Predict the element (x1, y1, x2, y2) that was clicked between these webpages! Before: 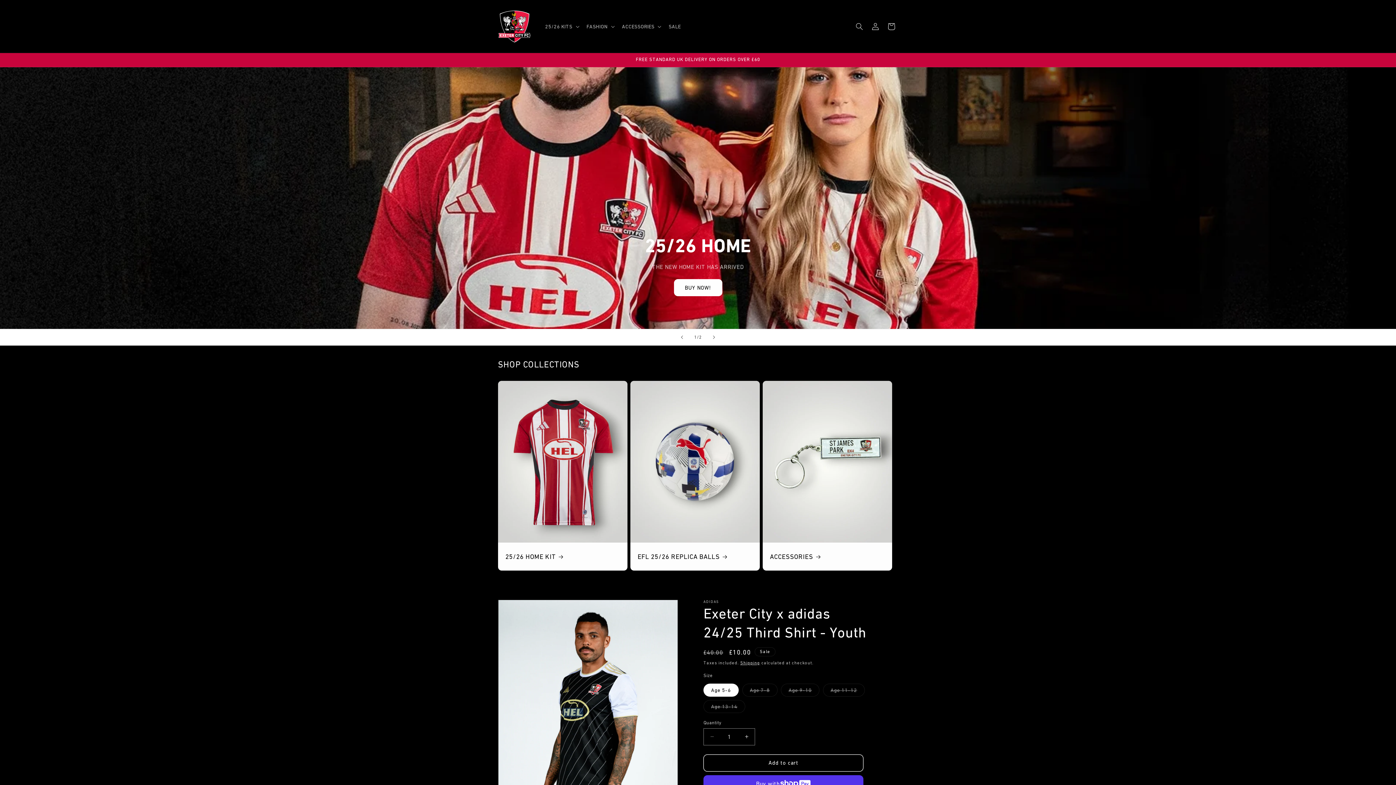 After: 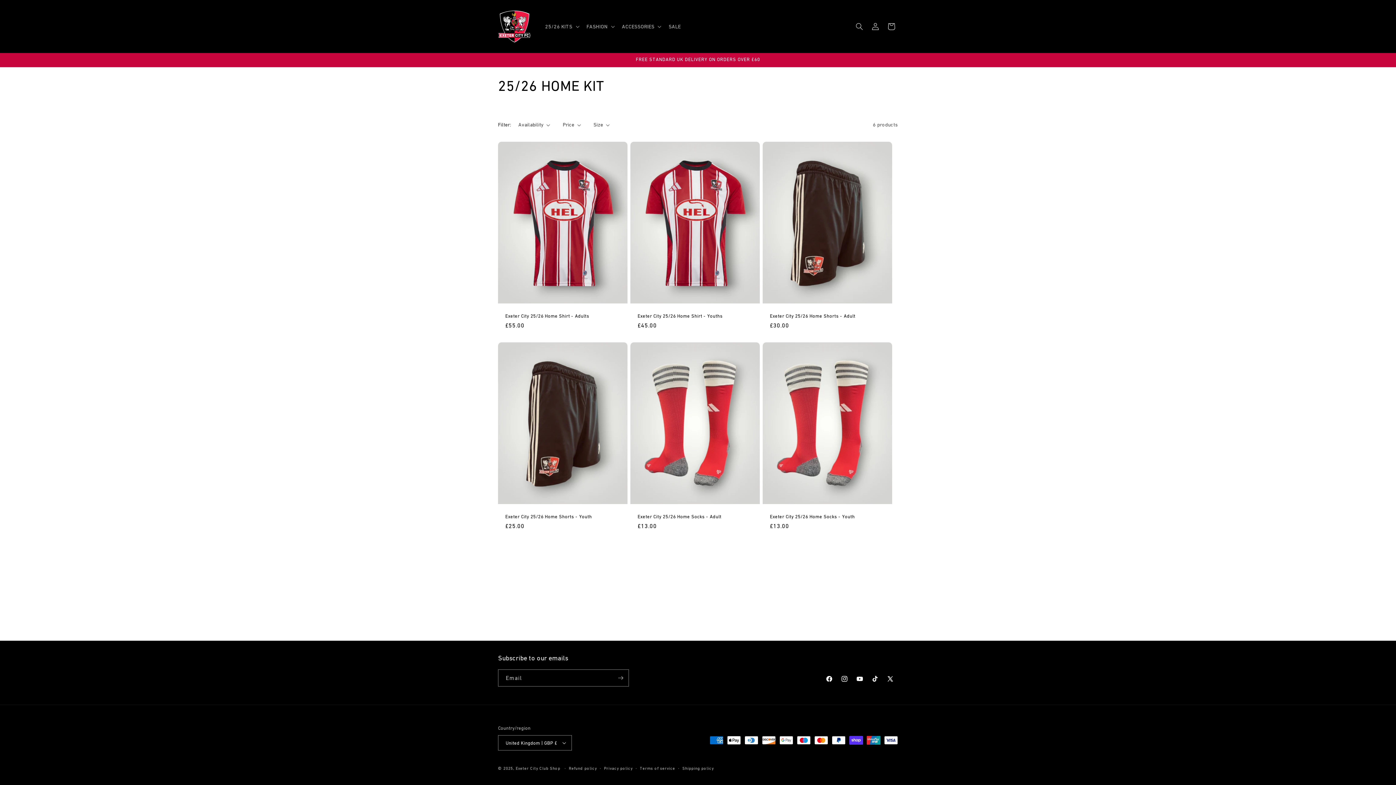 Action: bbox: (674, 279, 722, 296) label: BUY NOW!